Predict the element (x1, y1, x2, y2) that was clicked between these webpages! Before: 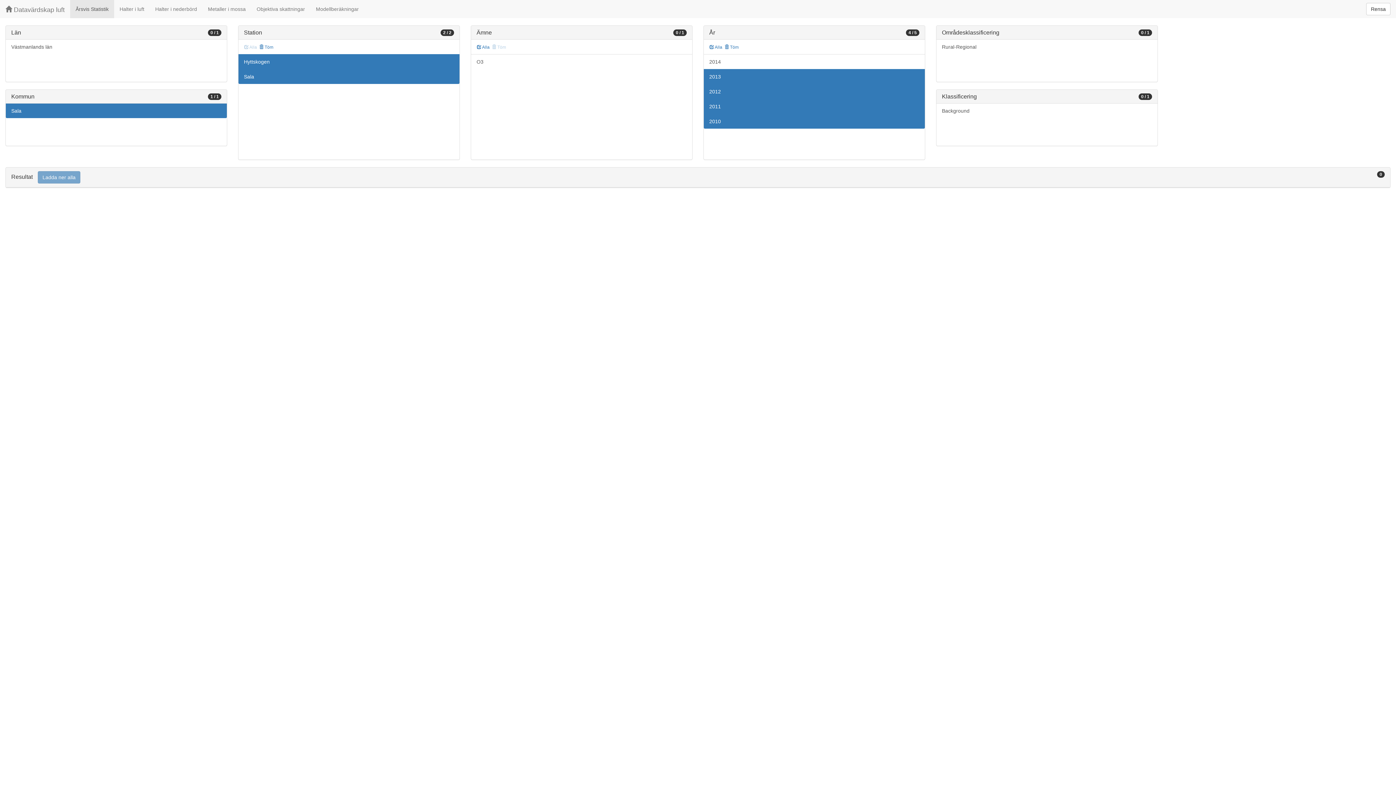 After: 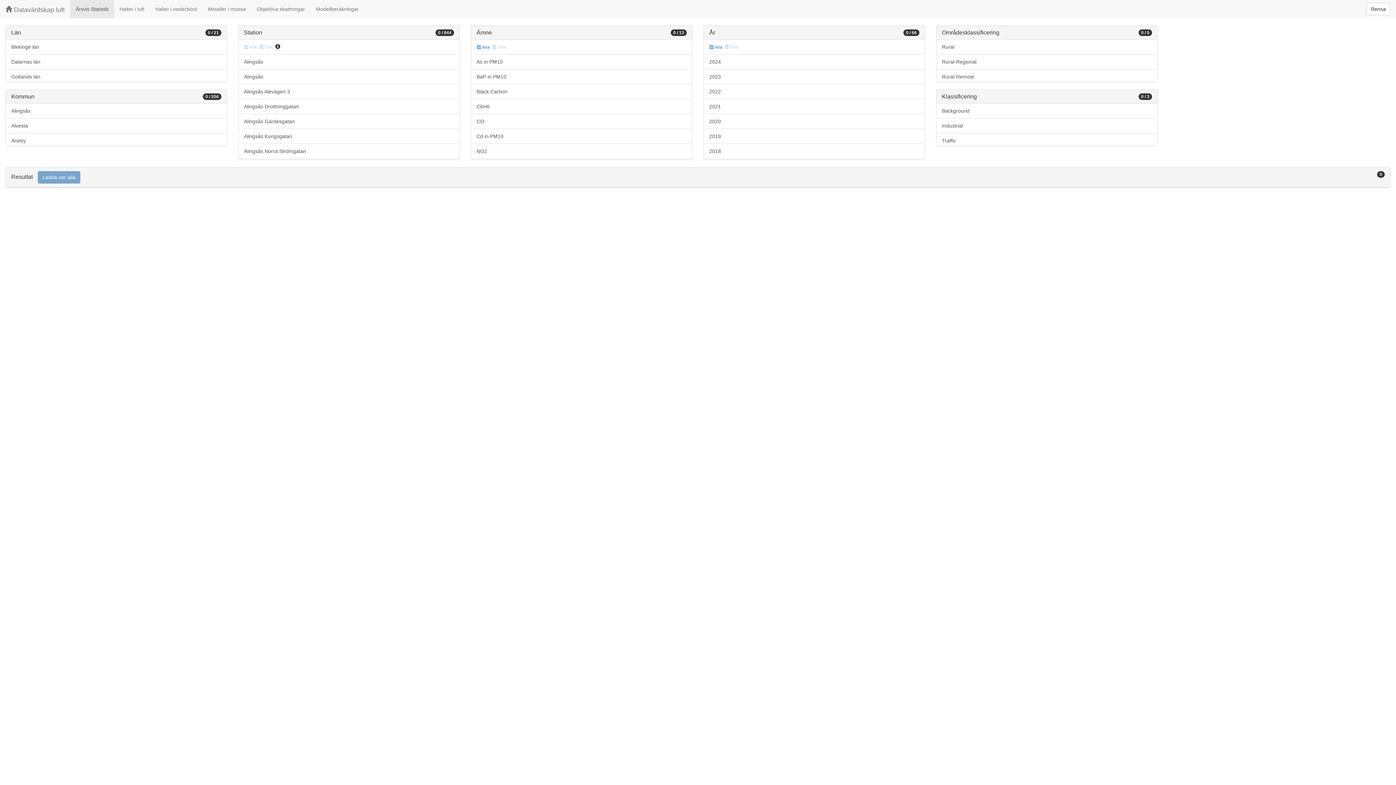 Action: bbox: (70, 0, 114, 18) label: Årsvis Statistik